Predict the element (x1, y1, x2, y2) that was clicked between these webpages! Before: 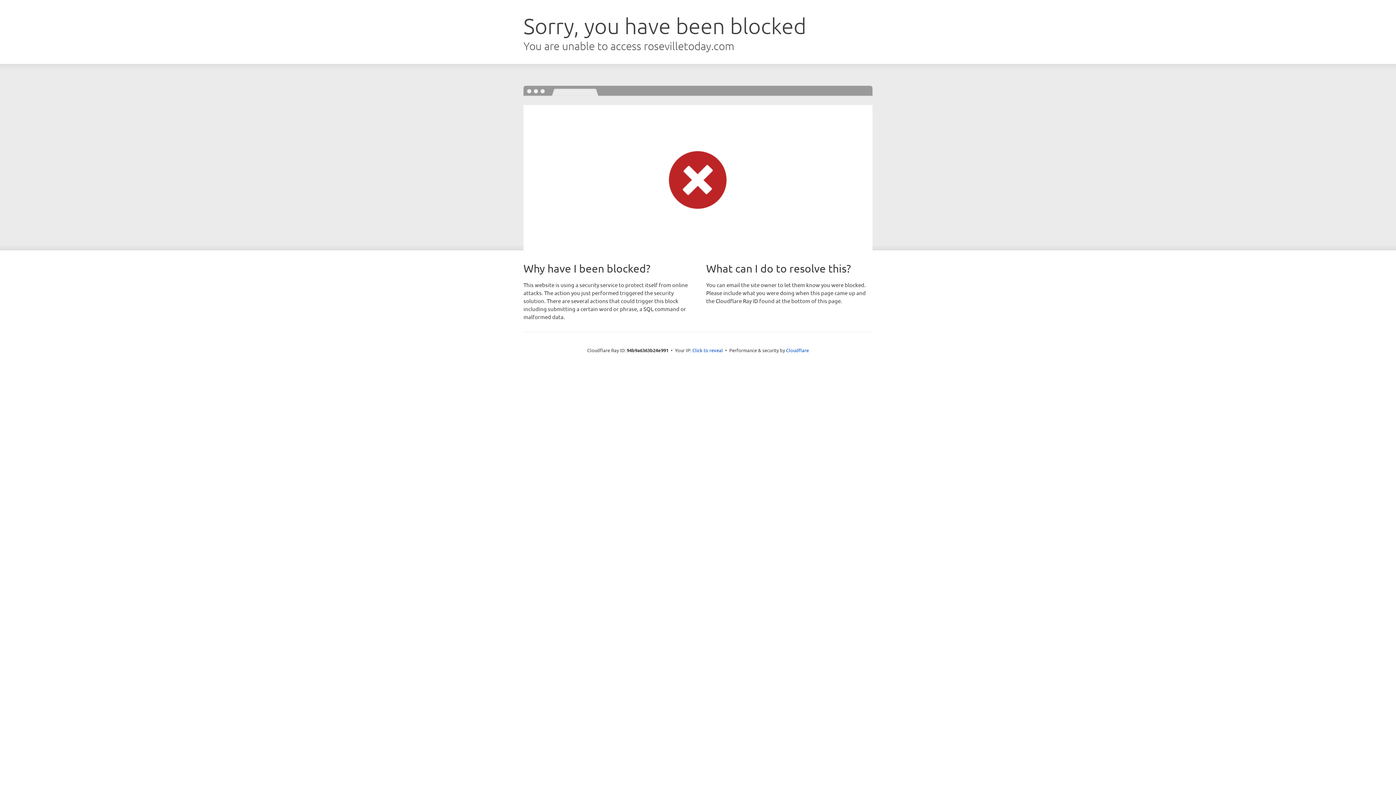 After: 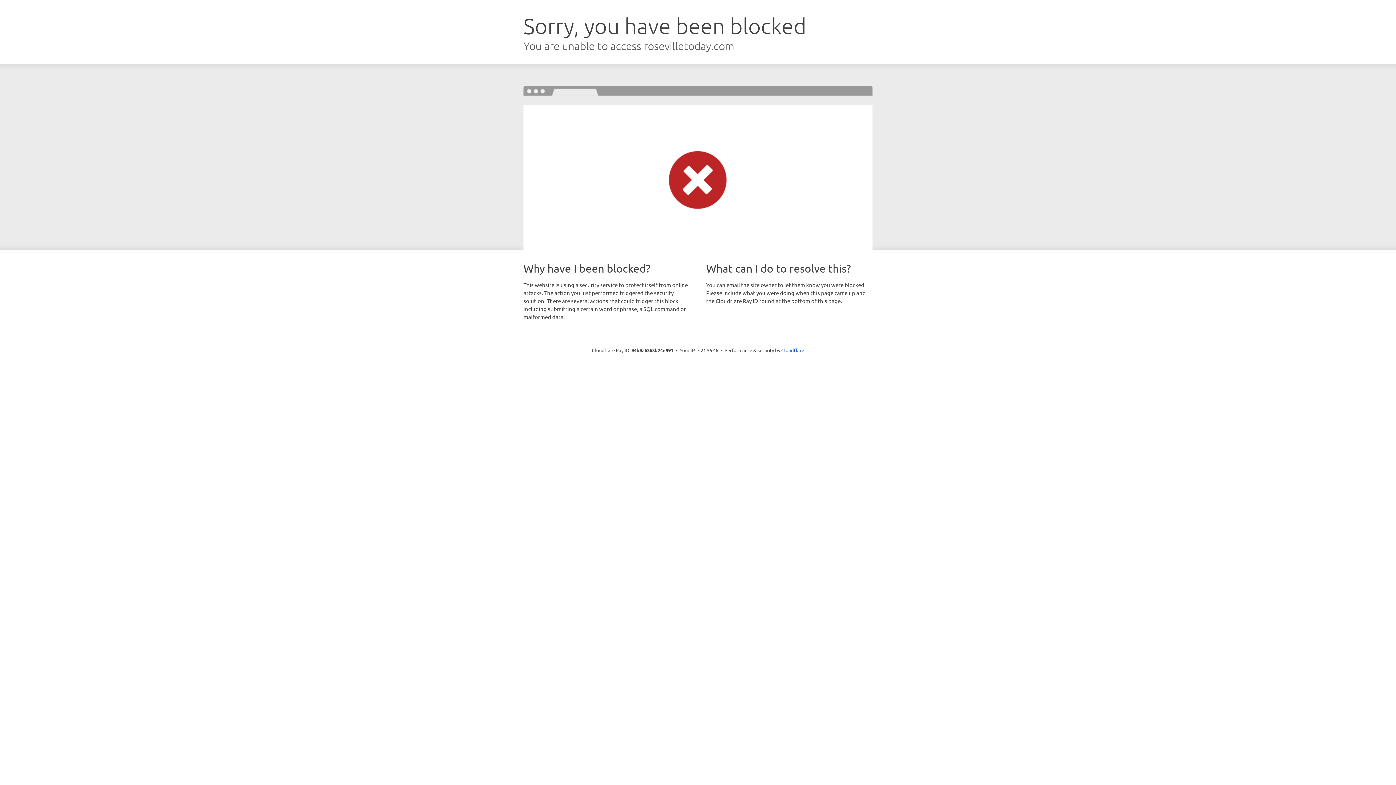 Action: bbox: (692, 346, 723, 353) label: Click to reveal